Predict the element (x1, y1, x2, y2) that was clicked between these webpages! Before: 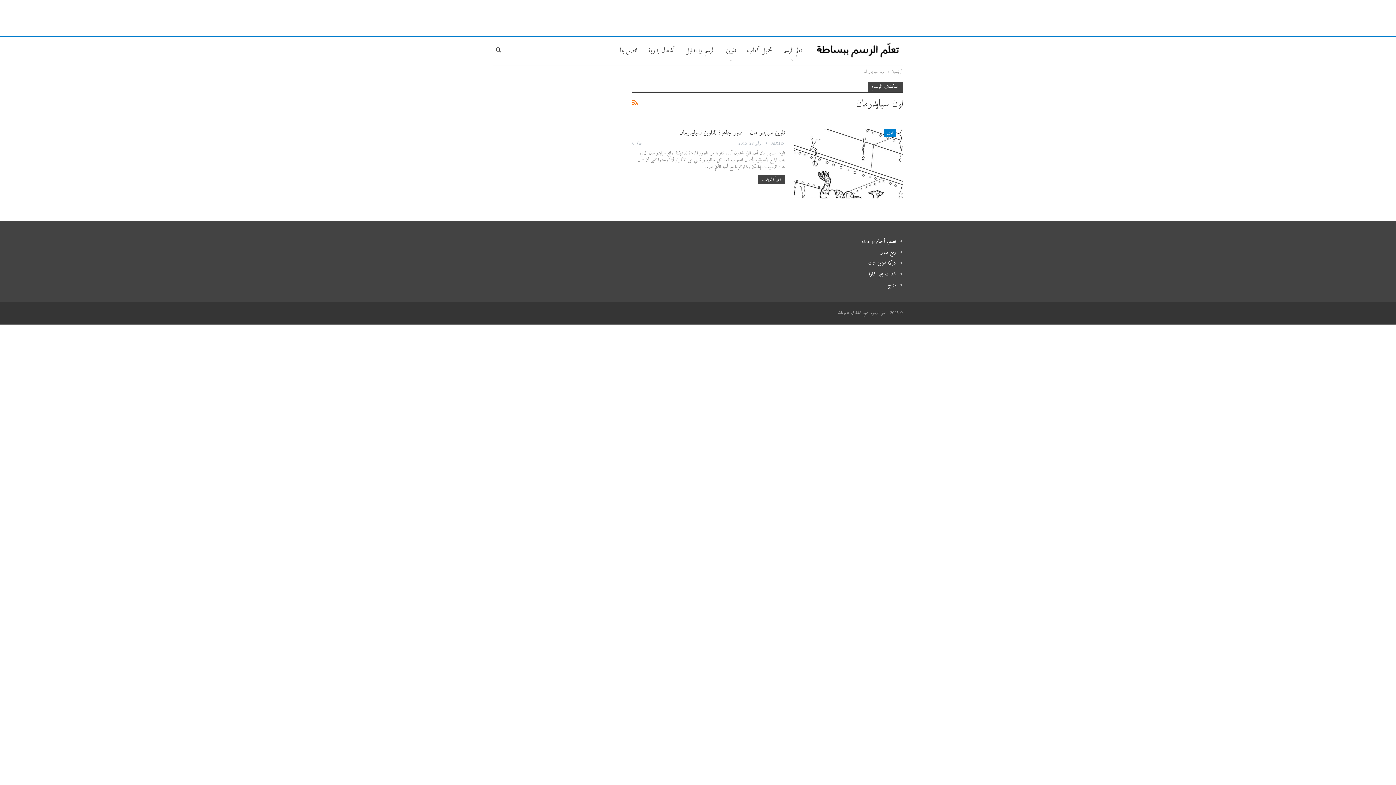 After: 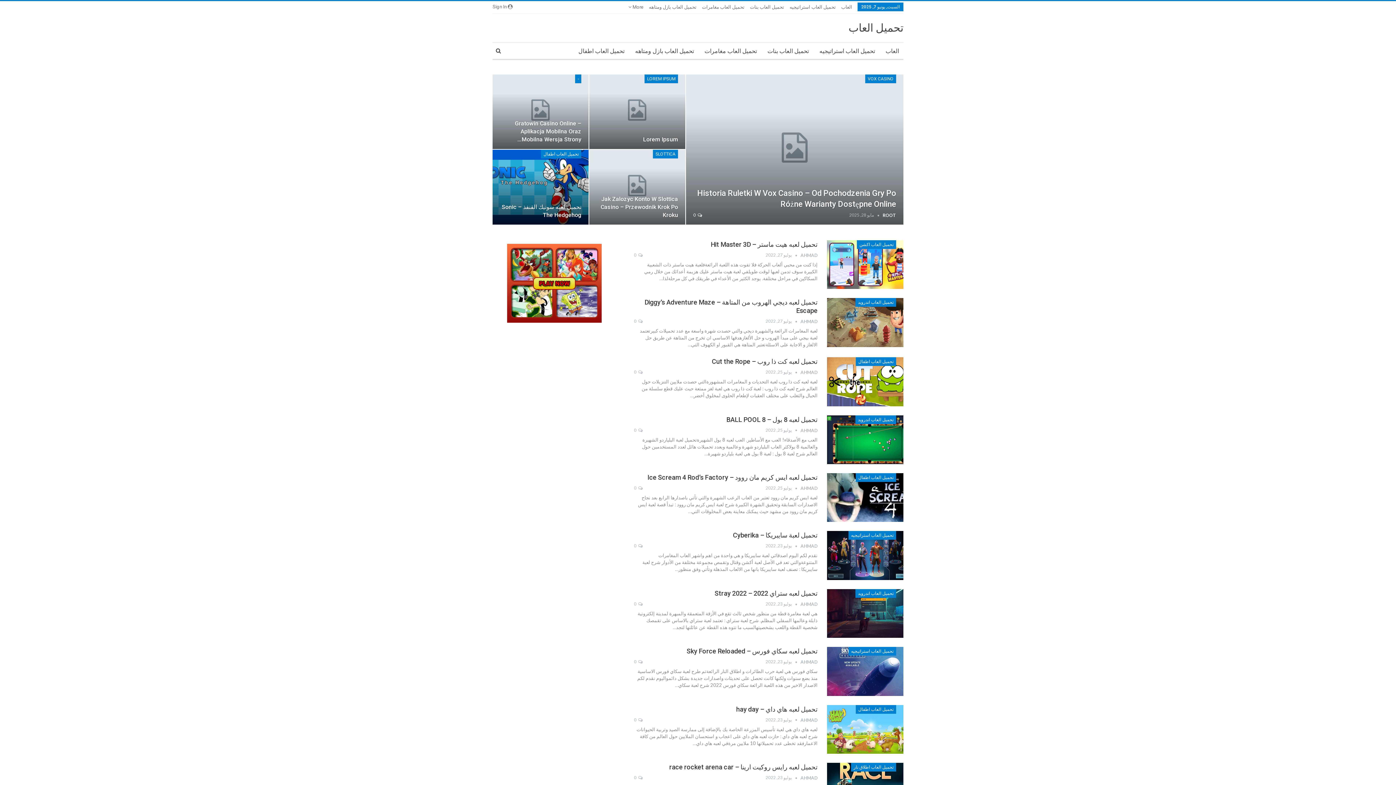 Action: bbox: (741, 36, 777, 65) label: تحميل ألعاب